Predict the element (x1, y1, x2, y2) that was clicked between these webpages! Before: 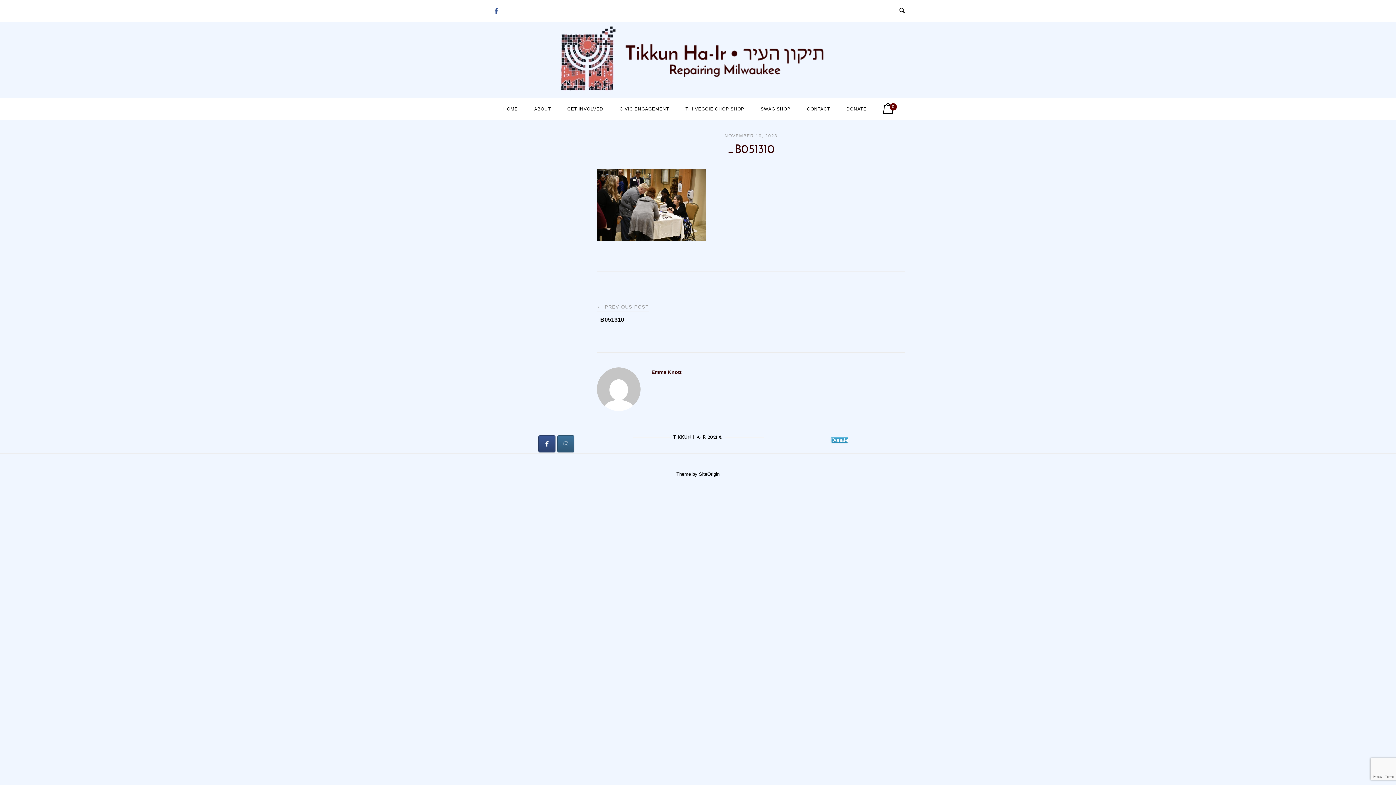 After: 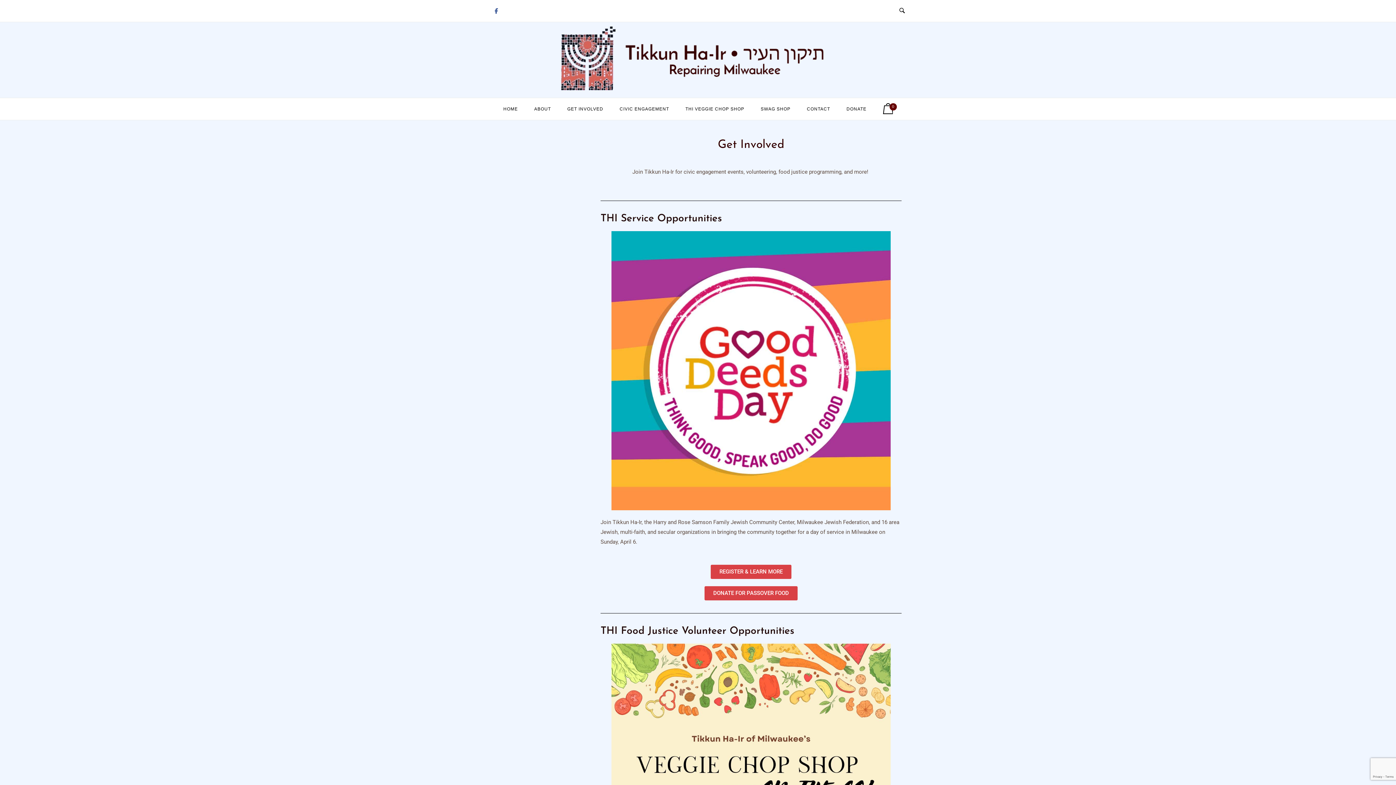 Action: label: GET INVOLVED bbox: (562, 99, 608, 118)